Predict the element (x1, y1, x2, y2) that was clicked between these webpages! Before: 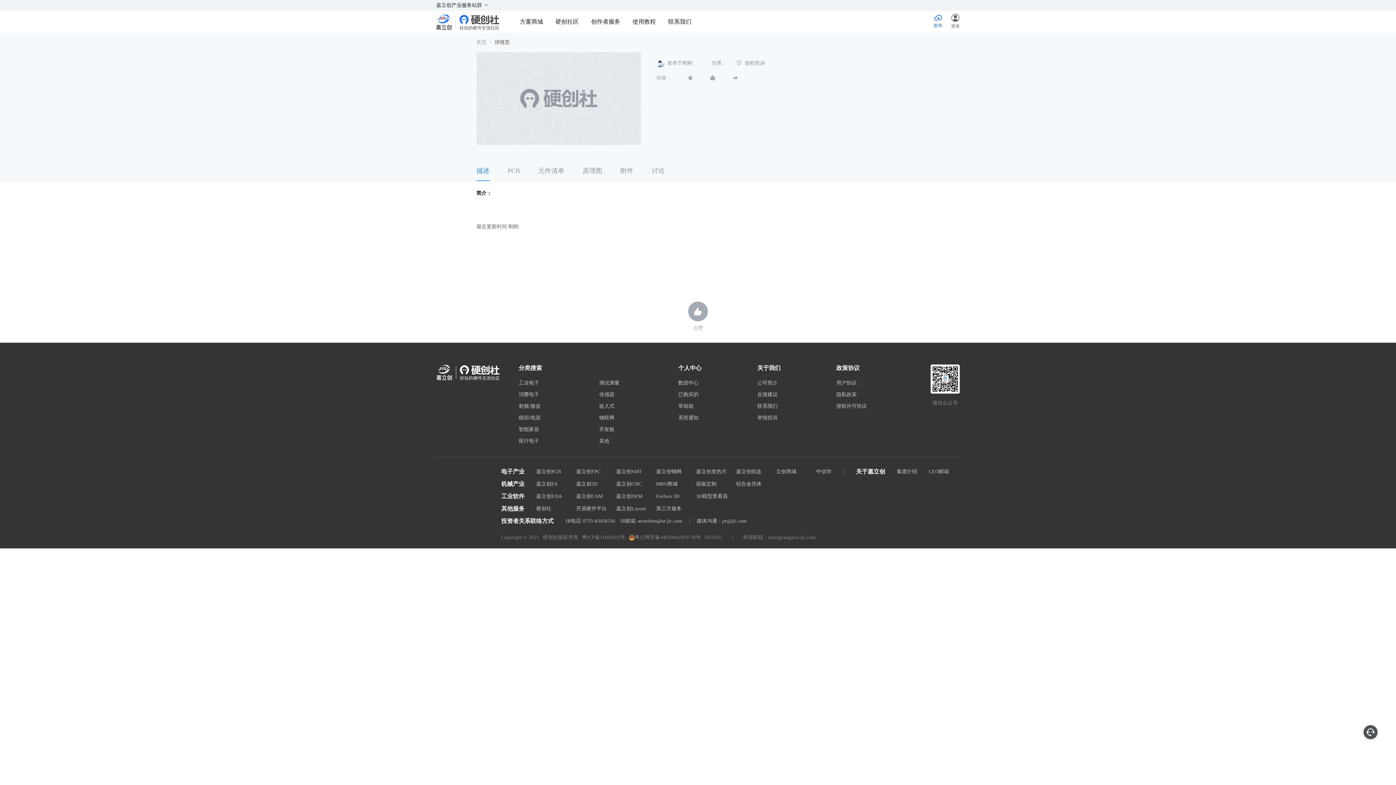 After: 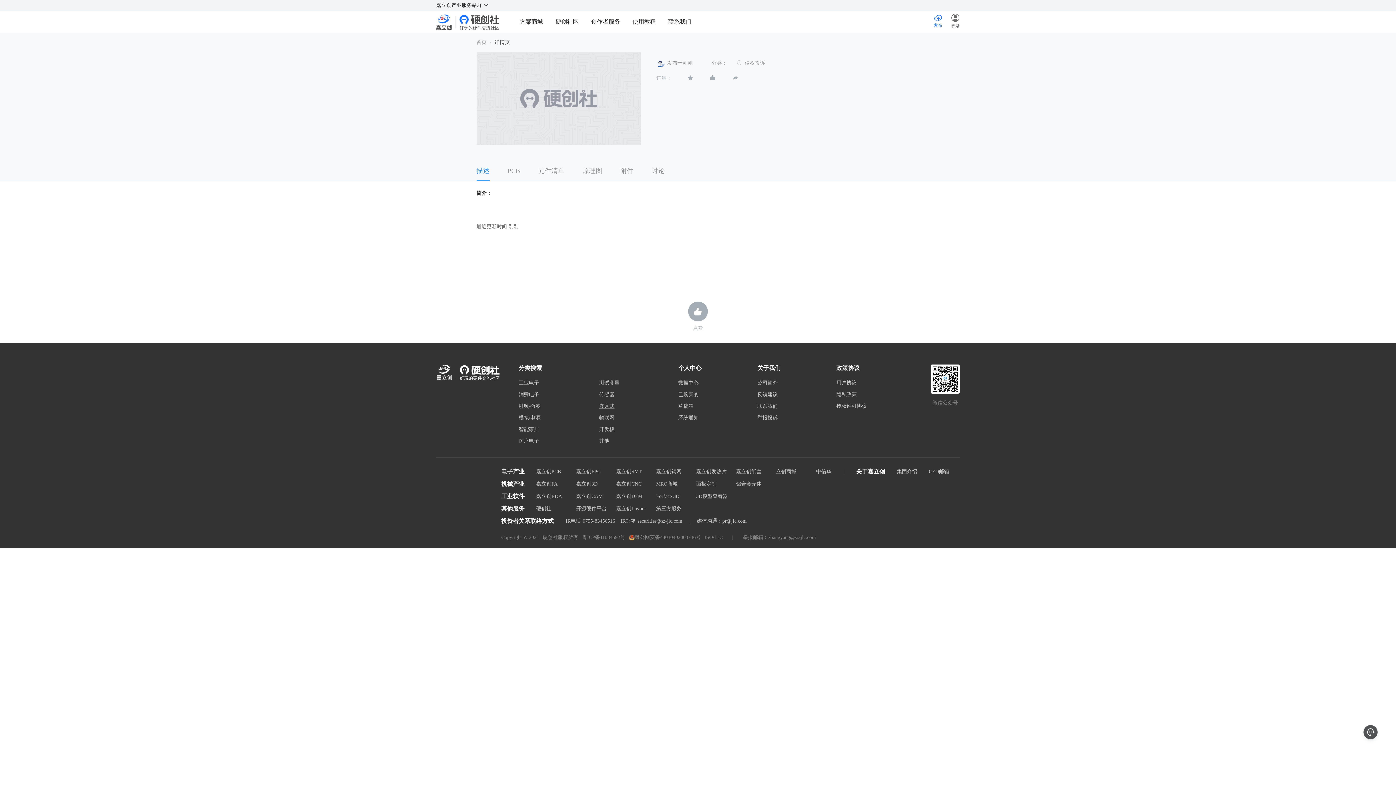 Action: label: 嵌入式 bbox: (599, 403, 619, 409)